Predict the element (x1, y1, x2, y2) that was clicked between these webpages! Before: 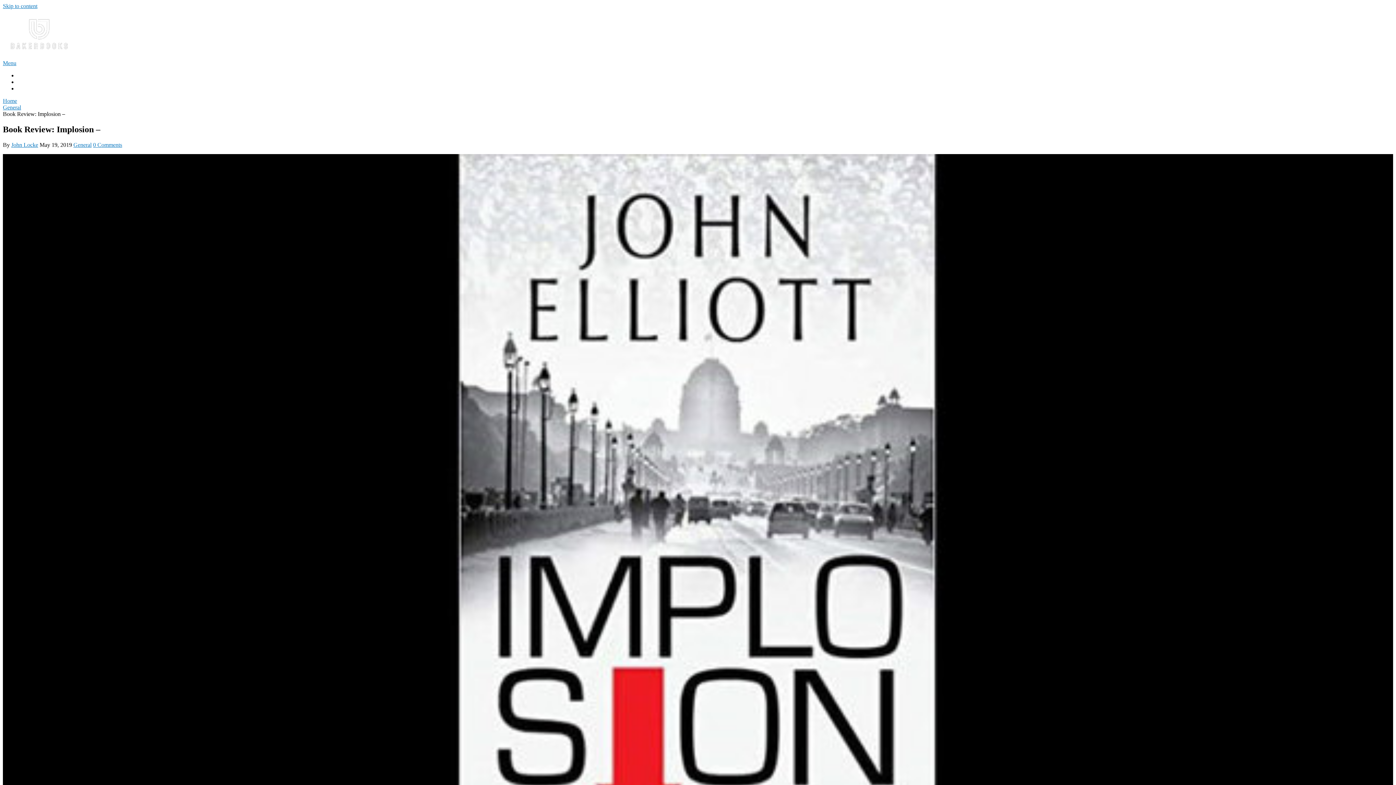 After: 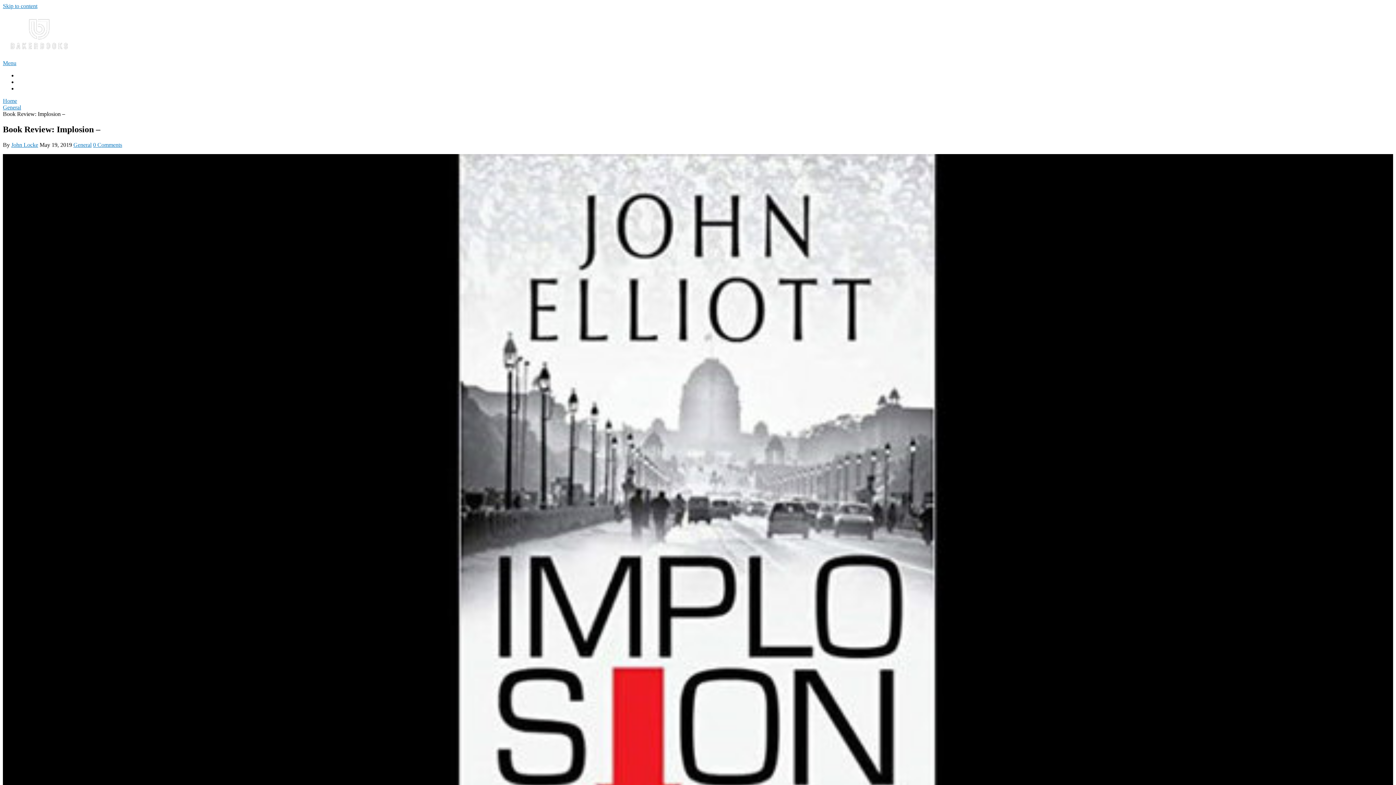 Action: label: 0 Comments bbox: (93, 141, 122, 147)